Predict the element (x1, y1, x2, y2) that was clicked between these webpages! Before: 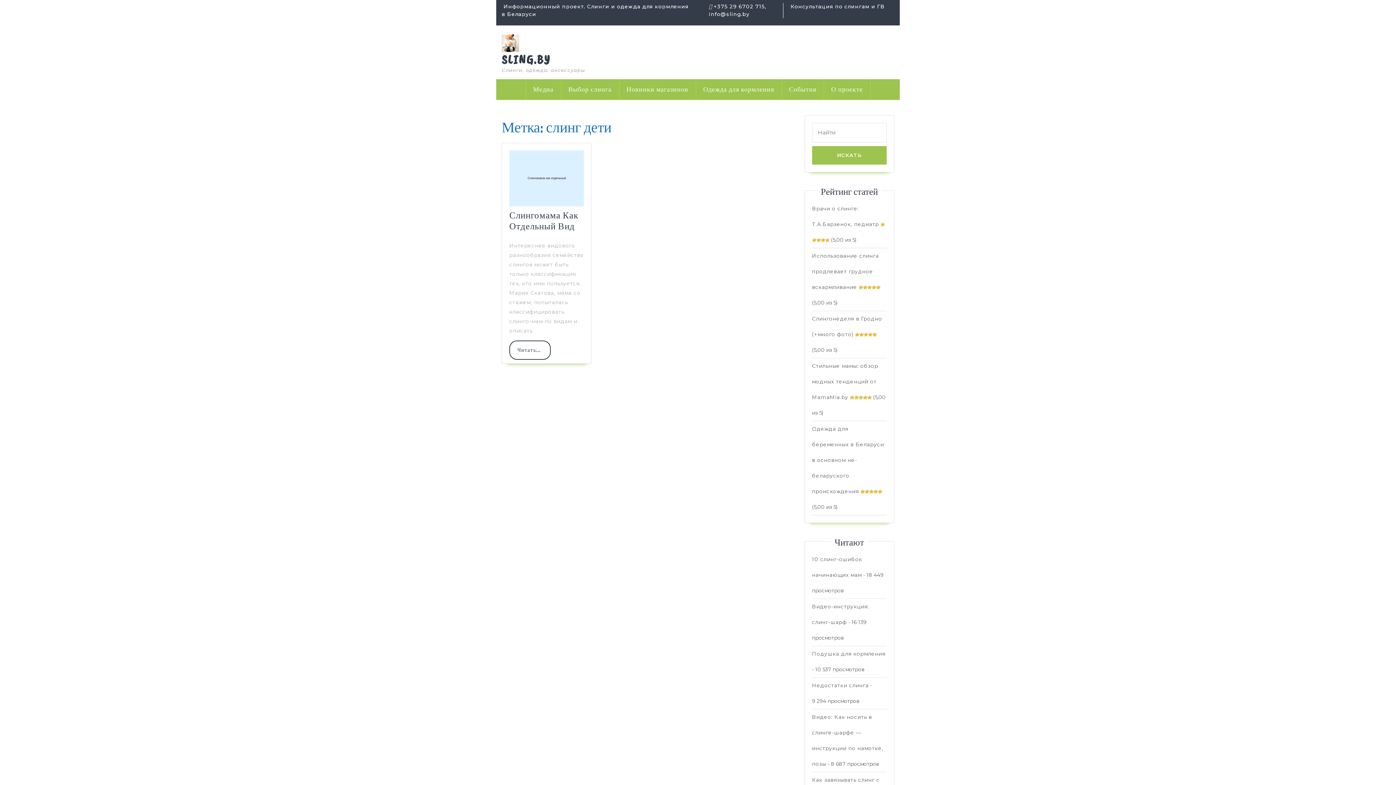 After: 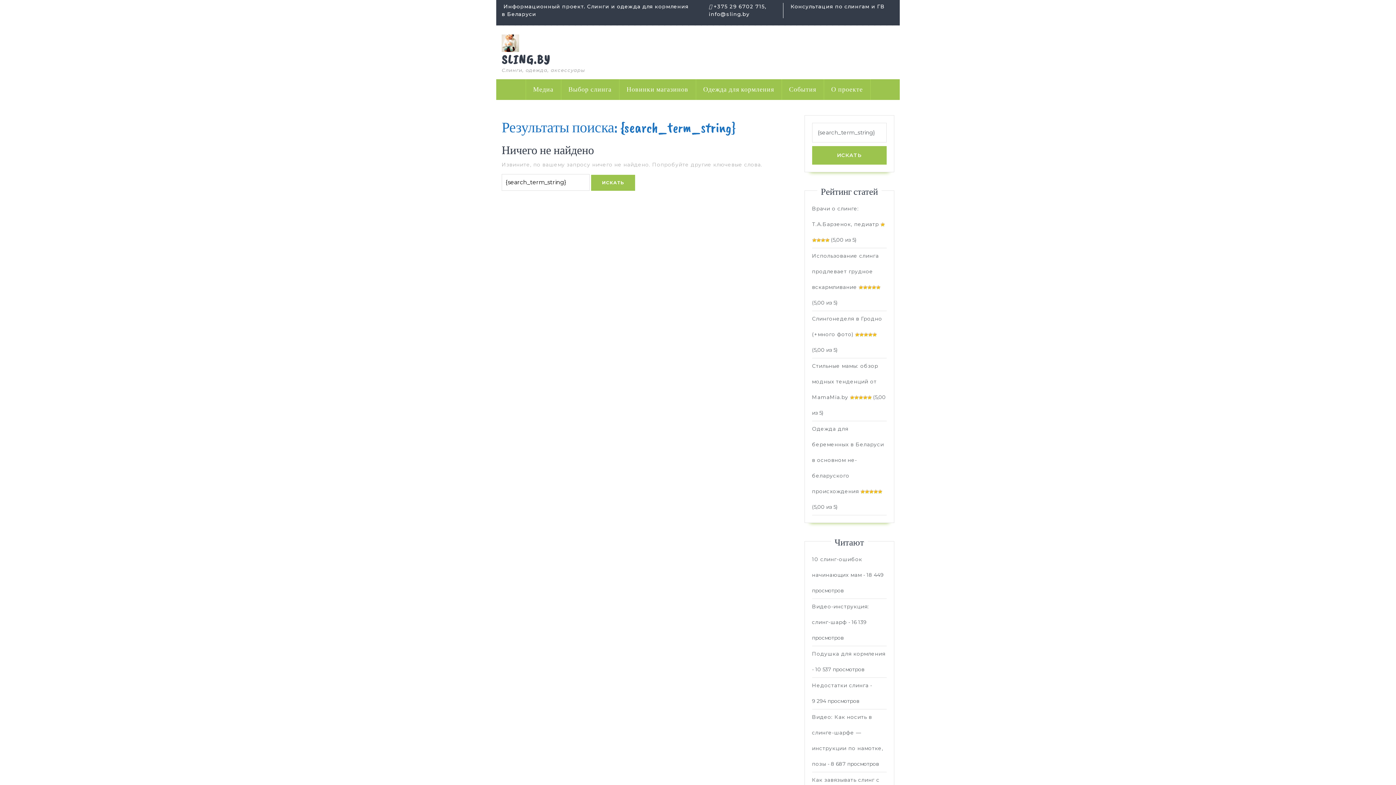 Action: label: SLING.BY bbox: (501, 51, 550, 67)